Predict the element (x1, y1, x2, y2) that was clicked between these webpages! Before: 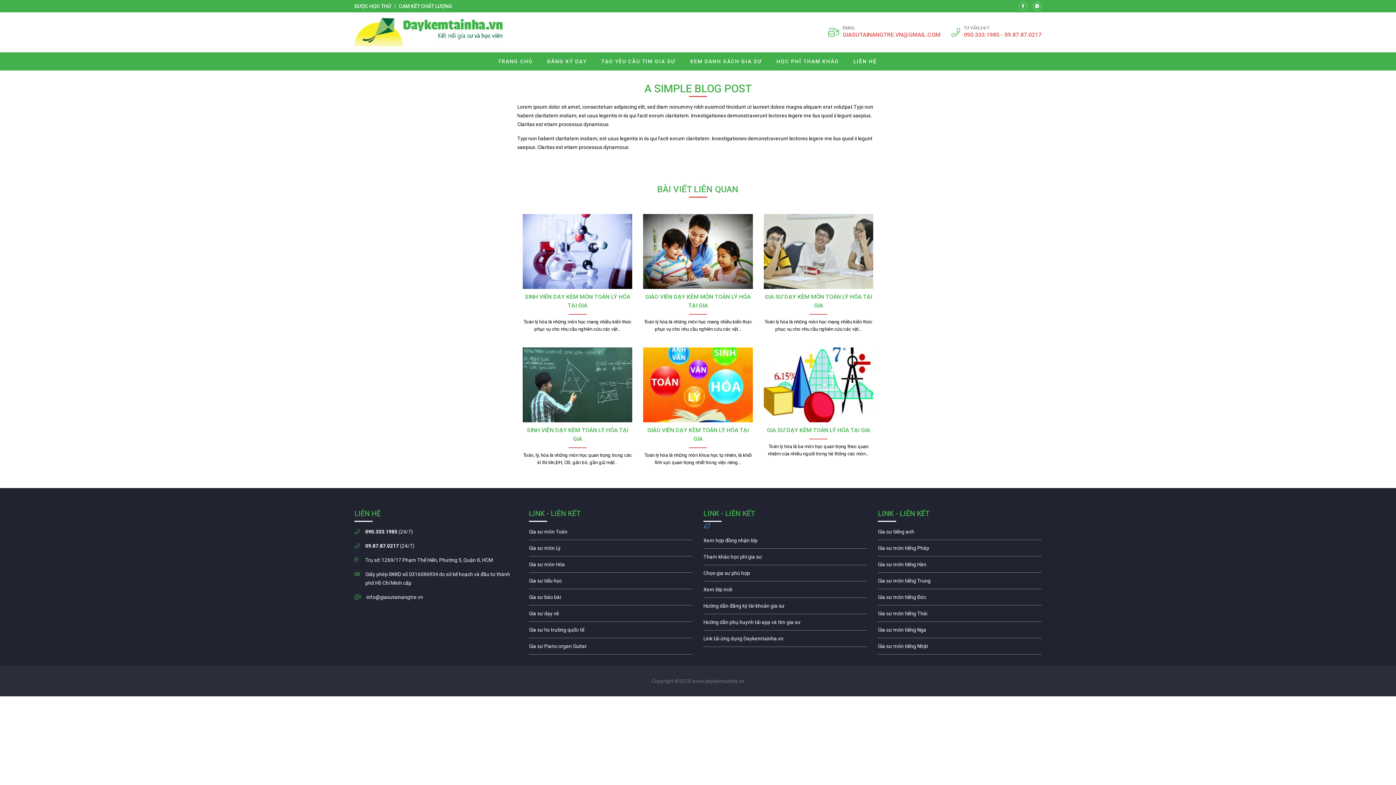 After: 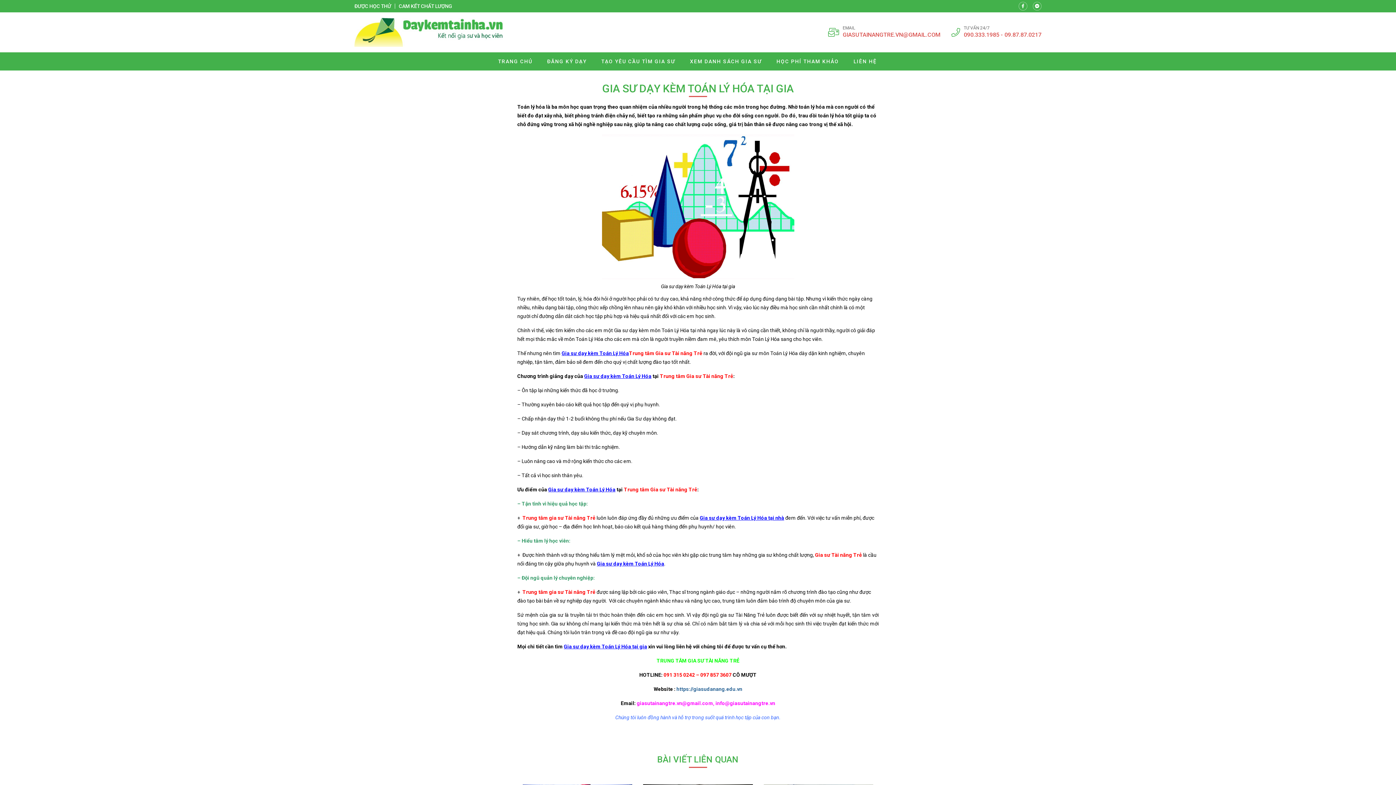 Action: bbox: (763, 347, 873, 422)